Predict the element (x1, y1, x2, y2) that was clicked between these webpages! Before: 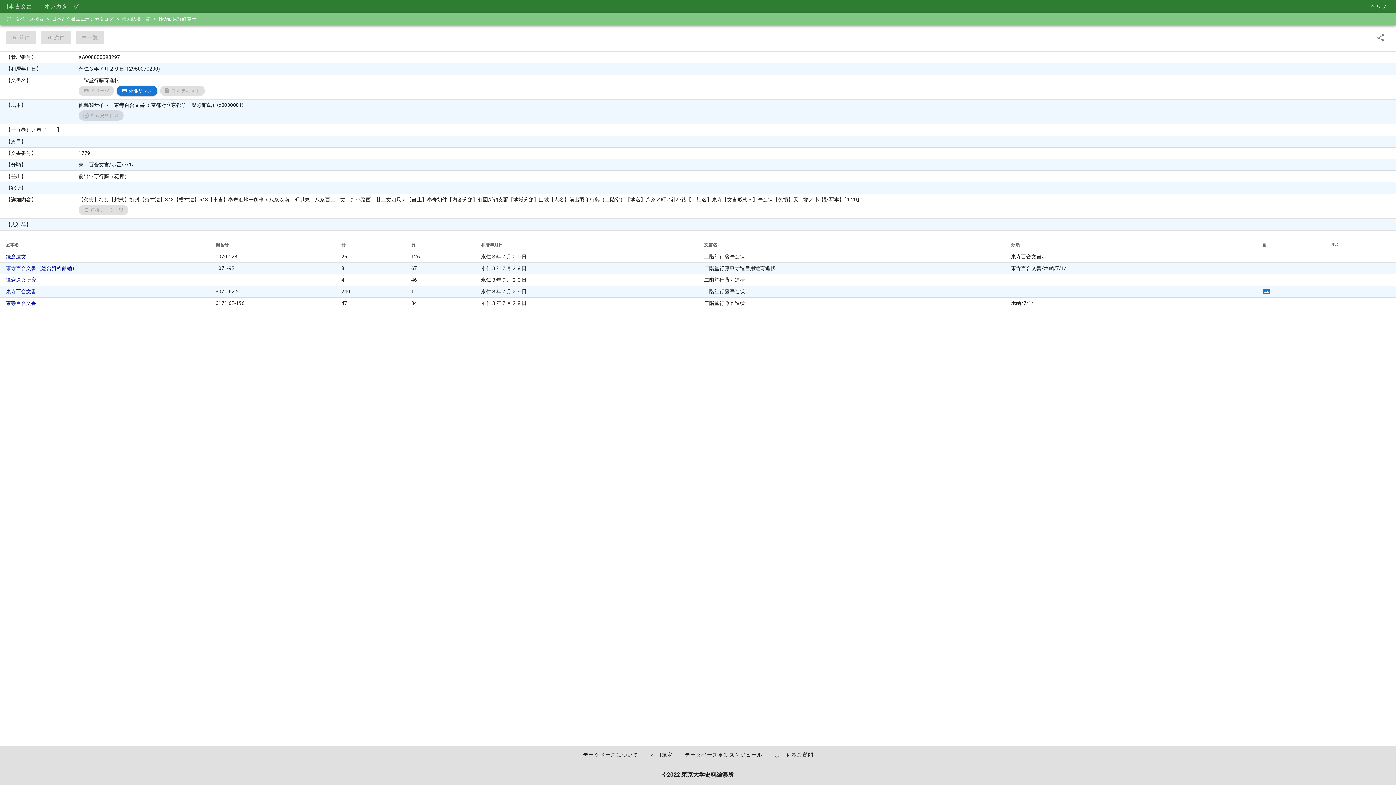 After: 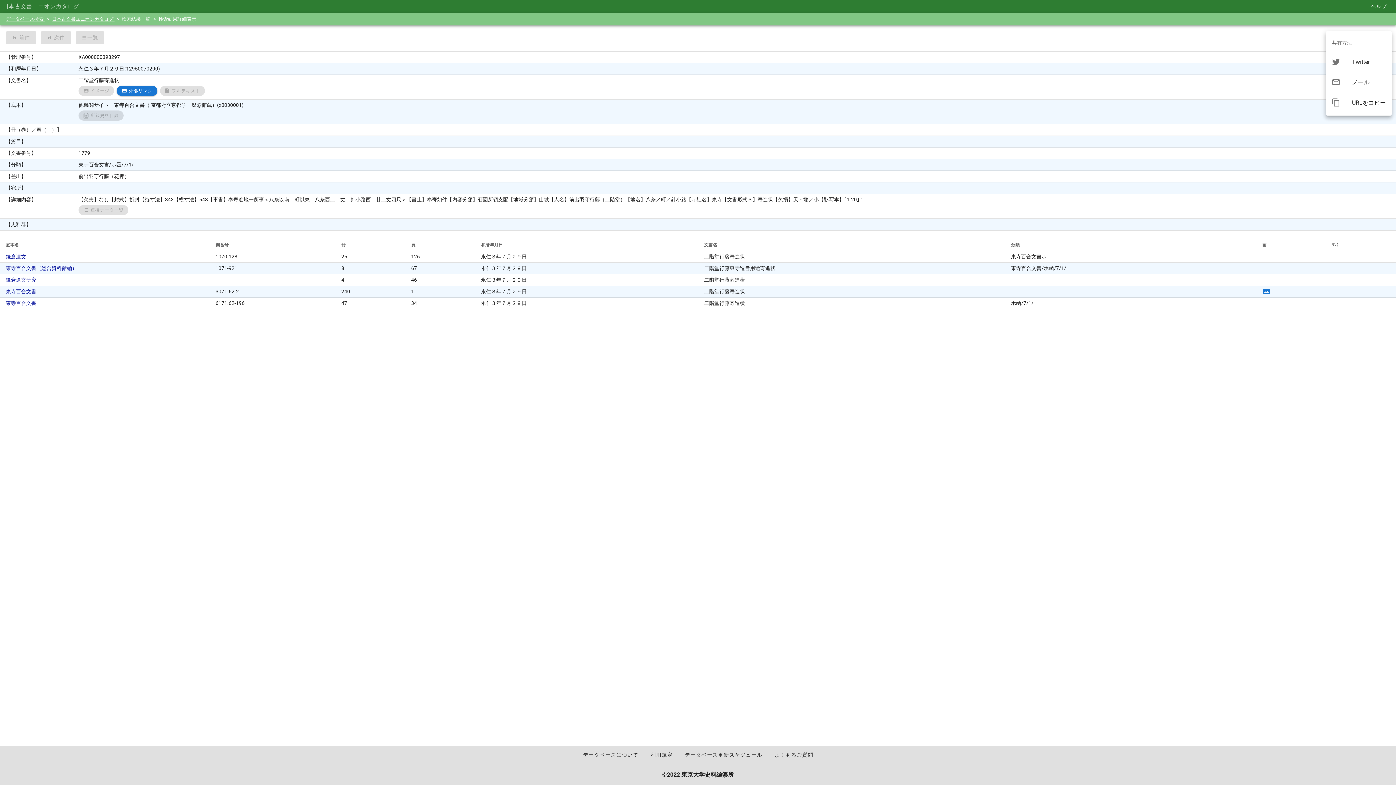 Action: bbox: (1374, 31, 1387, 44)